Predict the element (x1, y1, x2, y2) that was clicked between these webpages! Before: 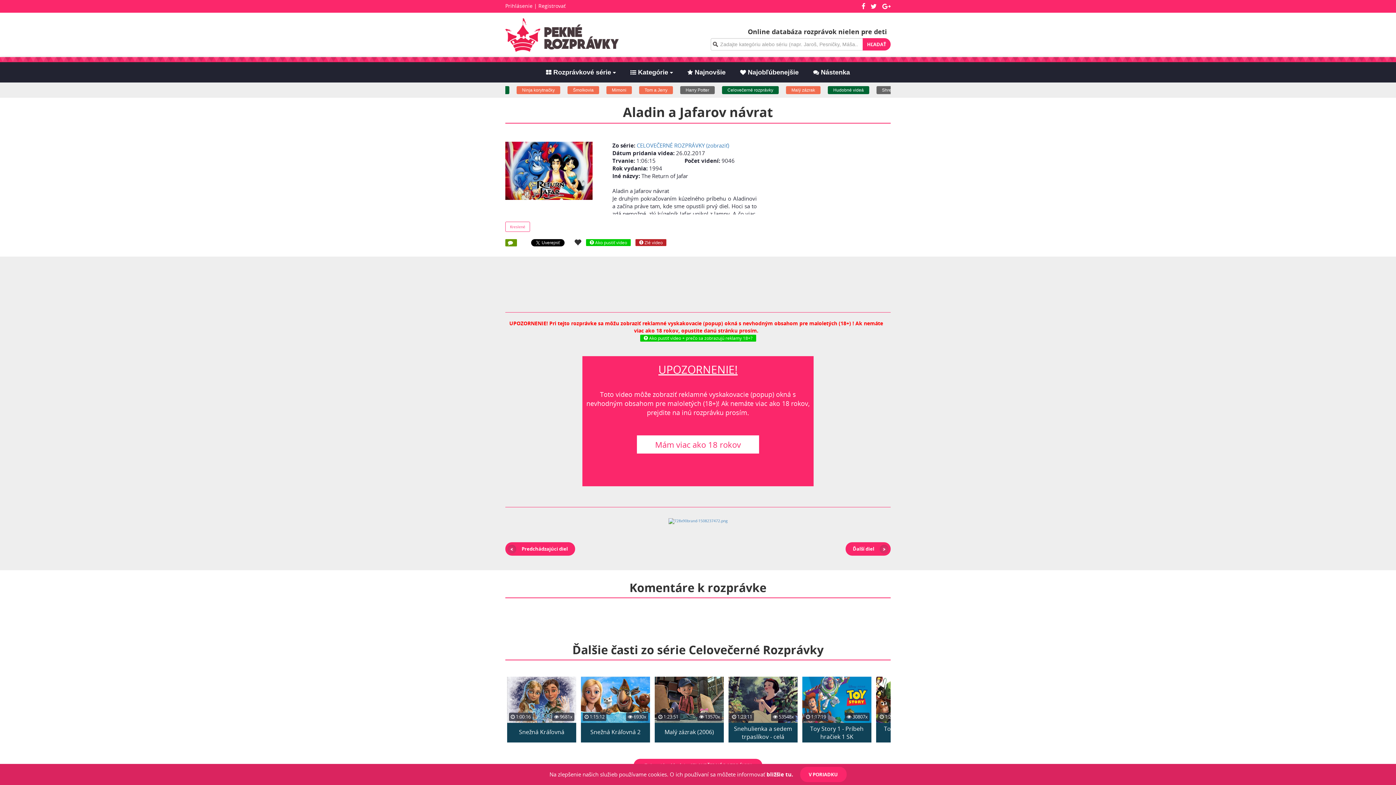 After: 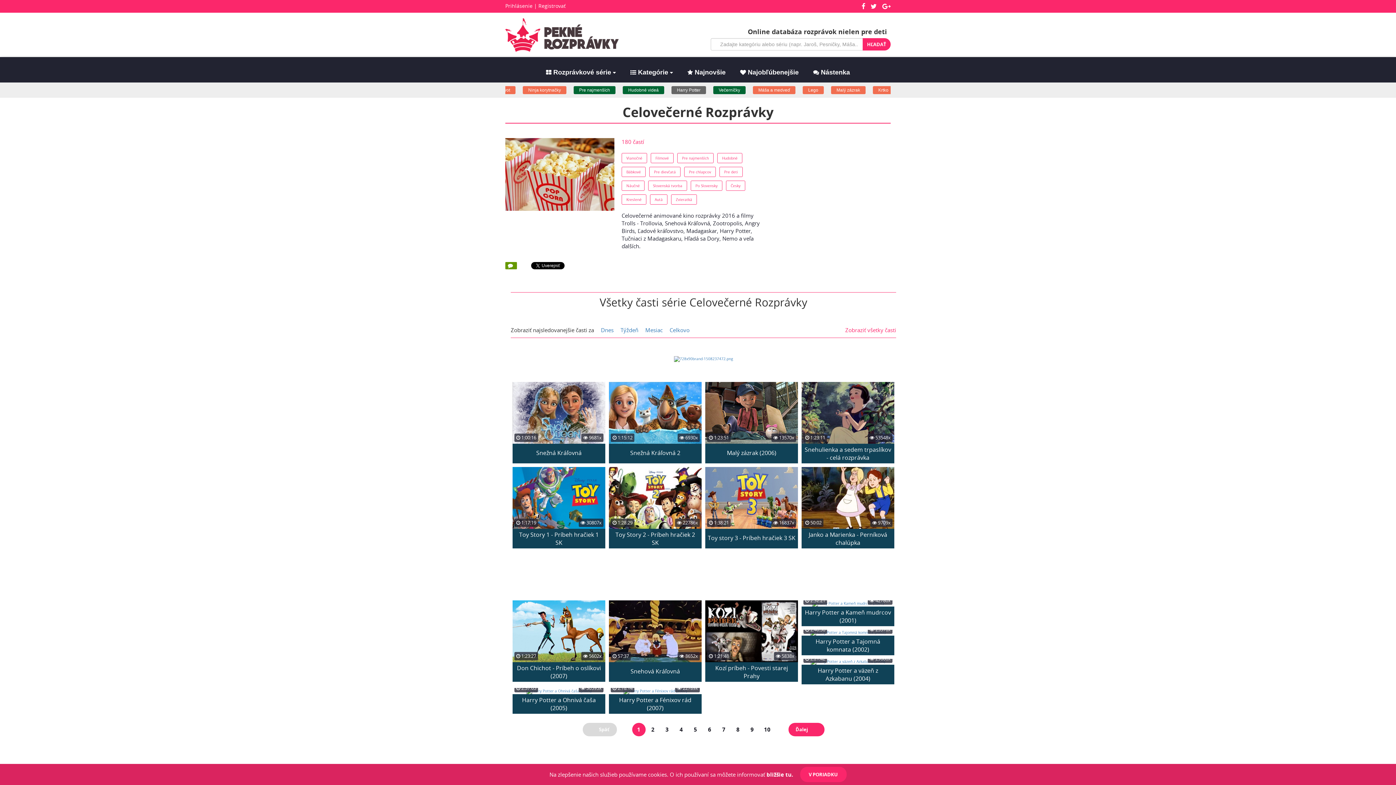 Action: label: CELOVEČERNÉ ROZPRÁVKY (zobraziť) bbox: (636, 141, 729, 149)